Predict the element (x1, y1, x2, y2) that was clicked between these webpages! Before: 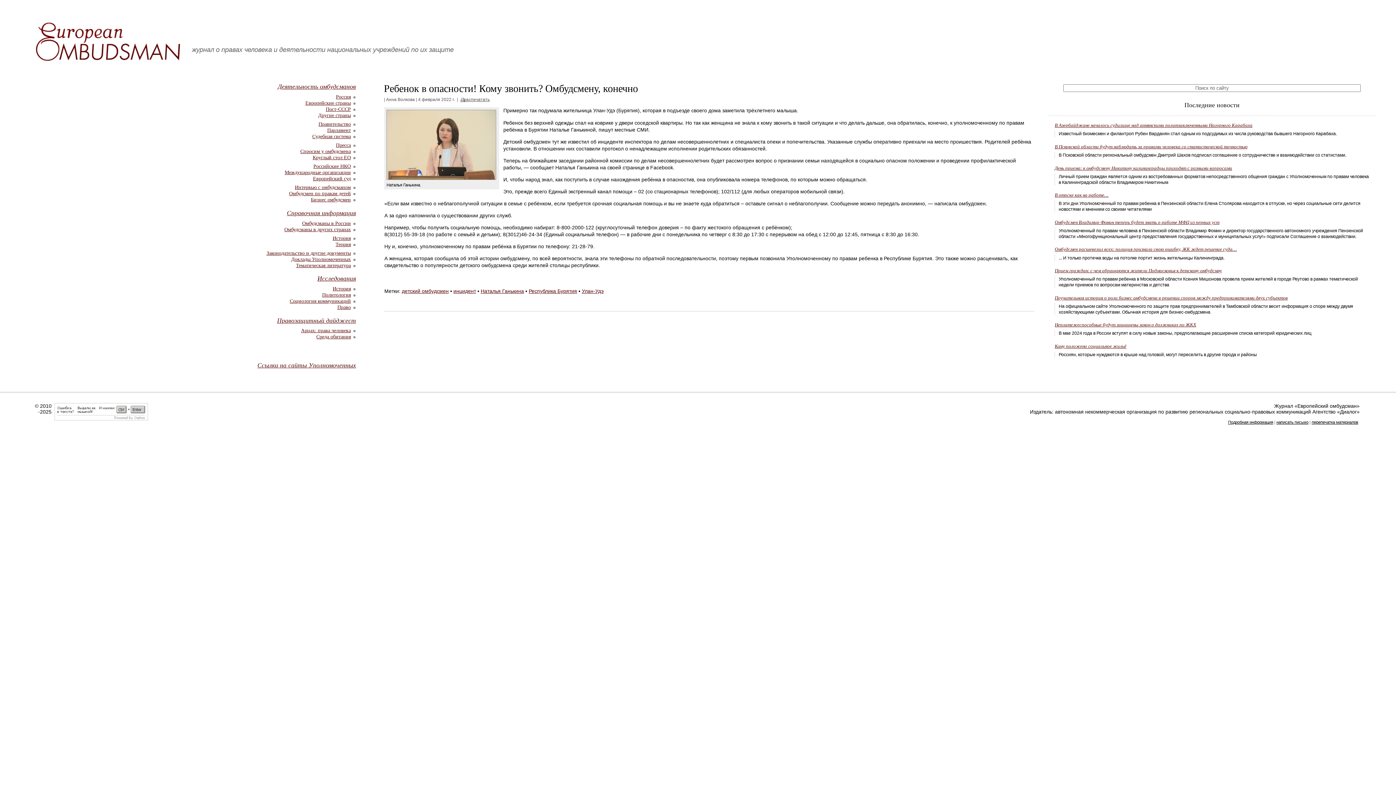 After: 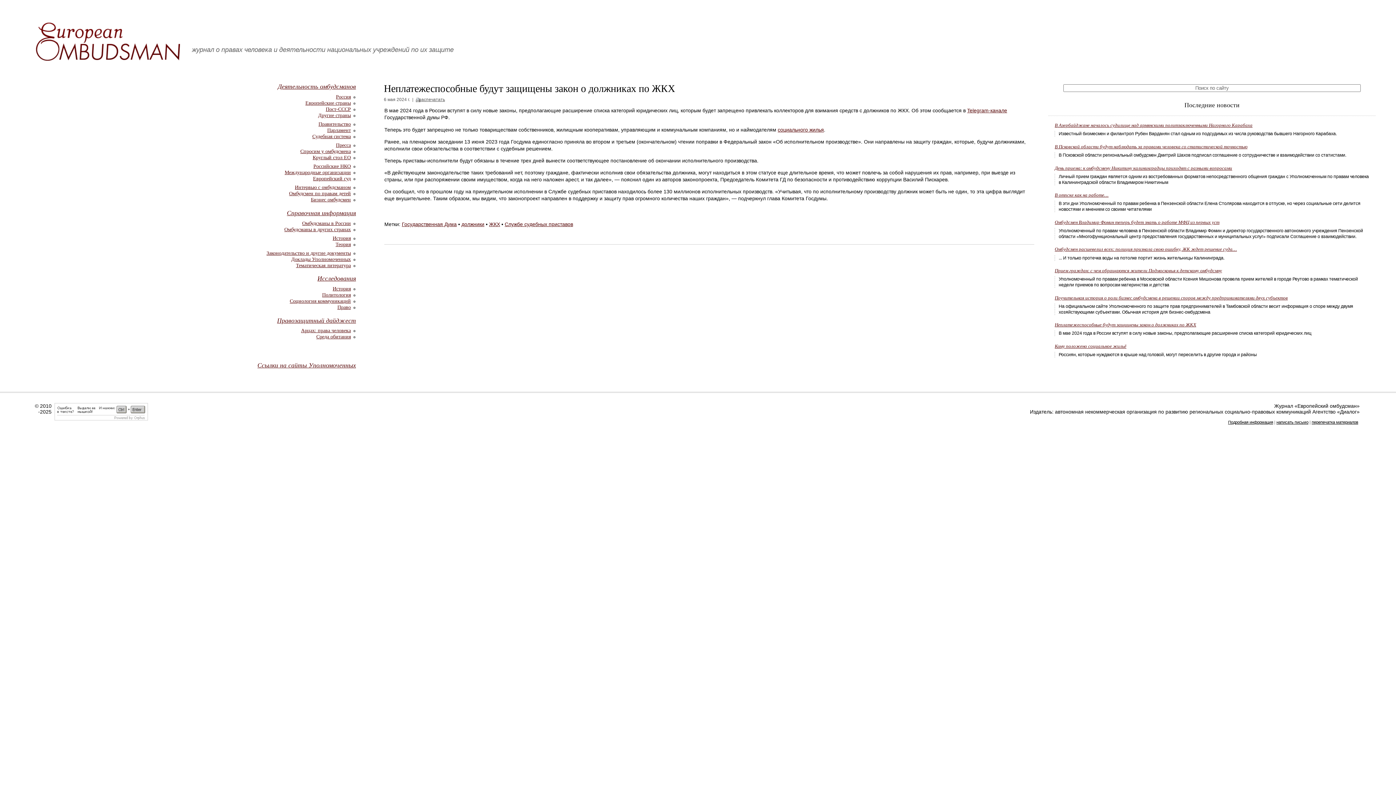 Action: bbox: (1055, 322, 1196, 327) label: Неплатежеспособные будут защищены закон о должниках по ЖКХ